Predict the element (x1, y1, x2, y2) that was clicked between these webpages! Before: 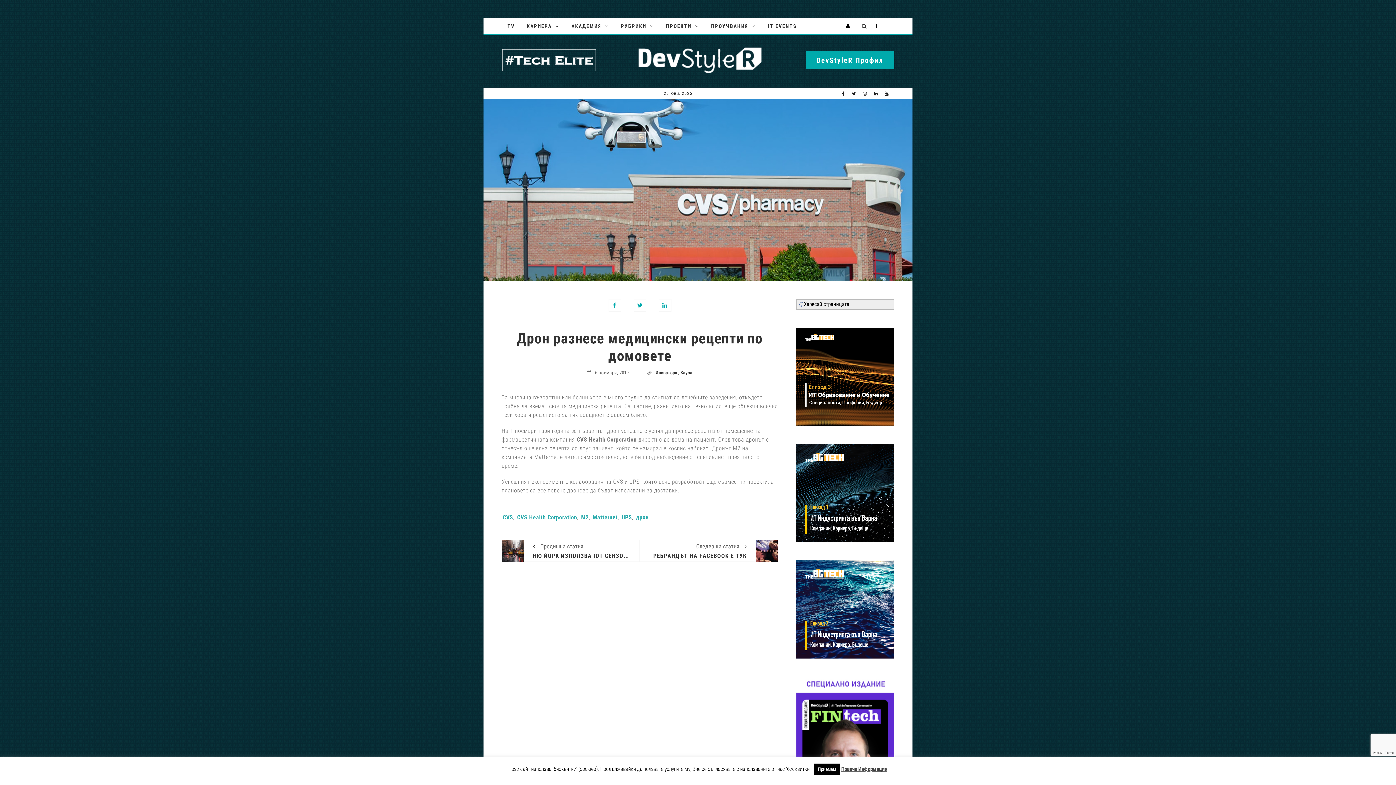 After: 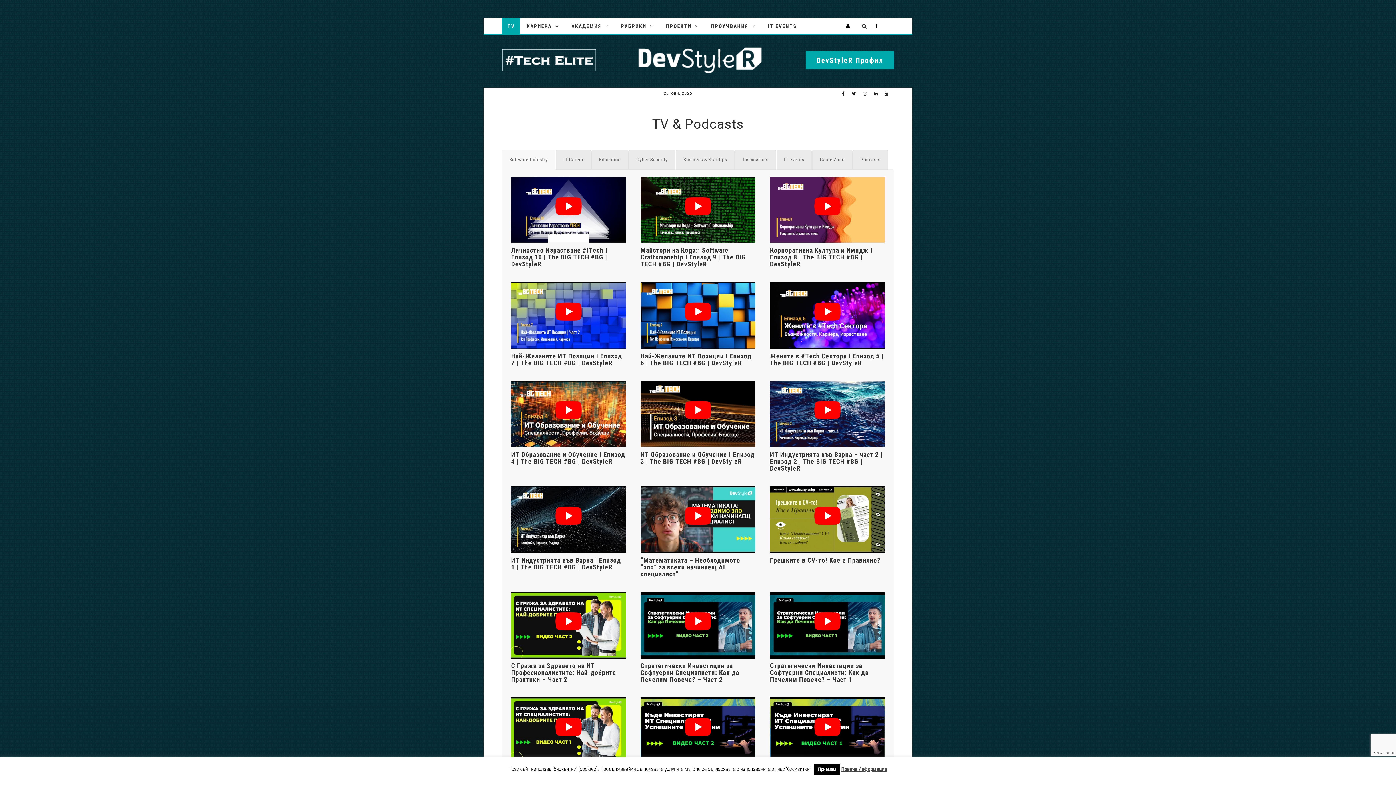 Action: bbox: (502, 18, 520, 34) label: TV